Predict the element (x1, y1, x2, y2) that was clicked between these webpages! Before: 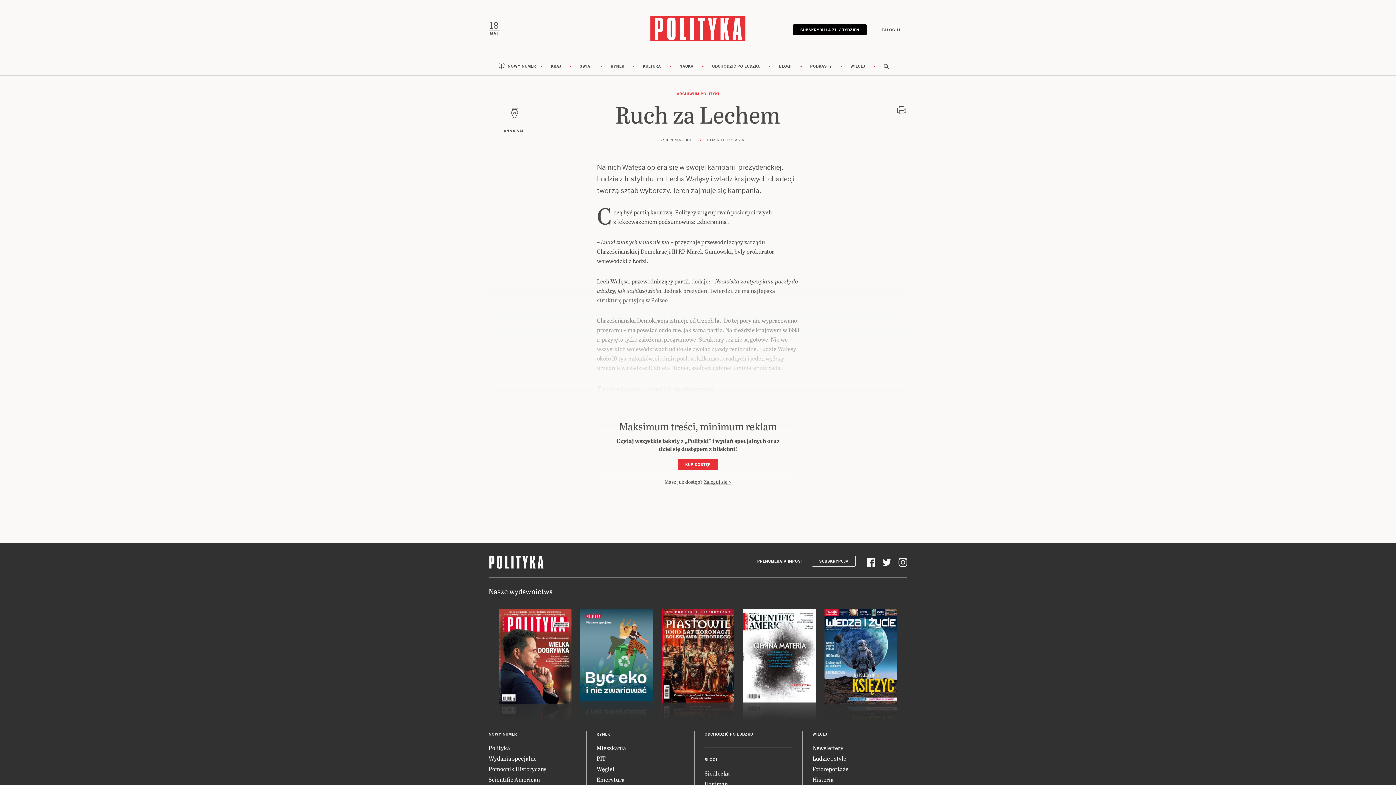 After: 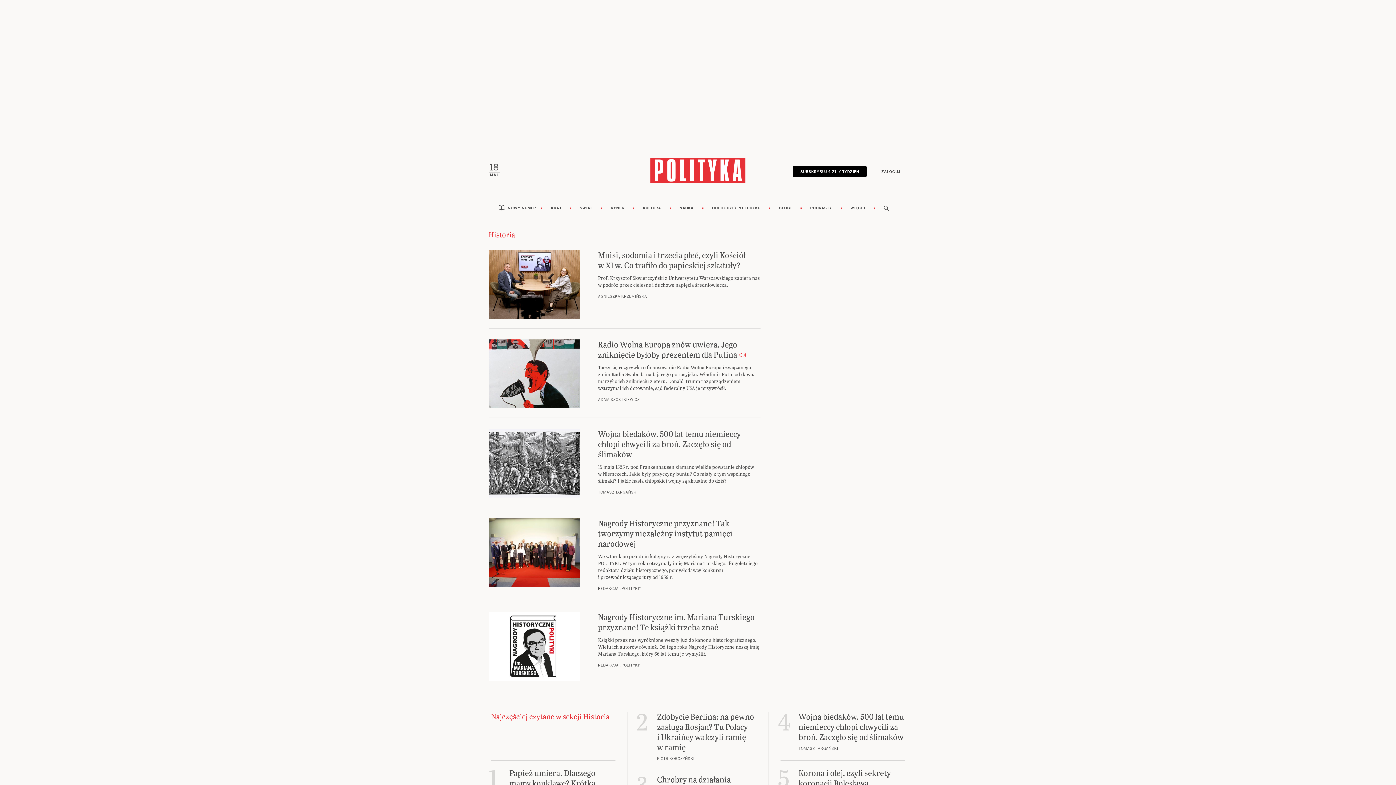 Action: bbox: (812, 775, 833, 783) label: Historia